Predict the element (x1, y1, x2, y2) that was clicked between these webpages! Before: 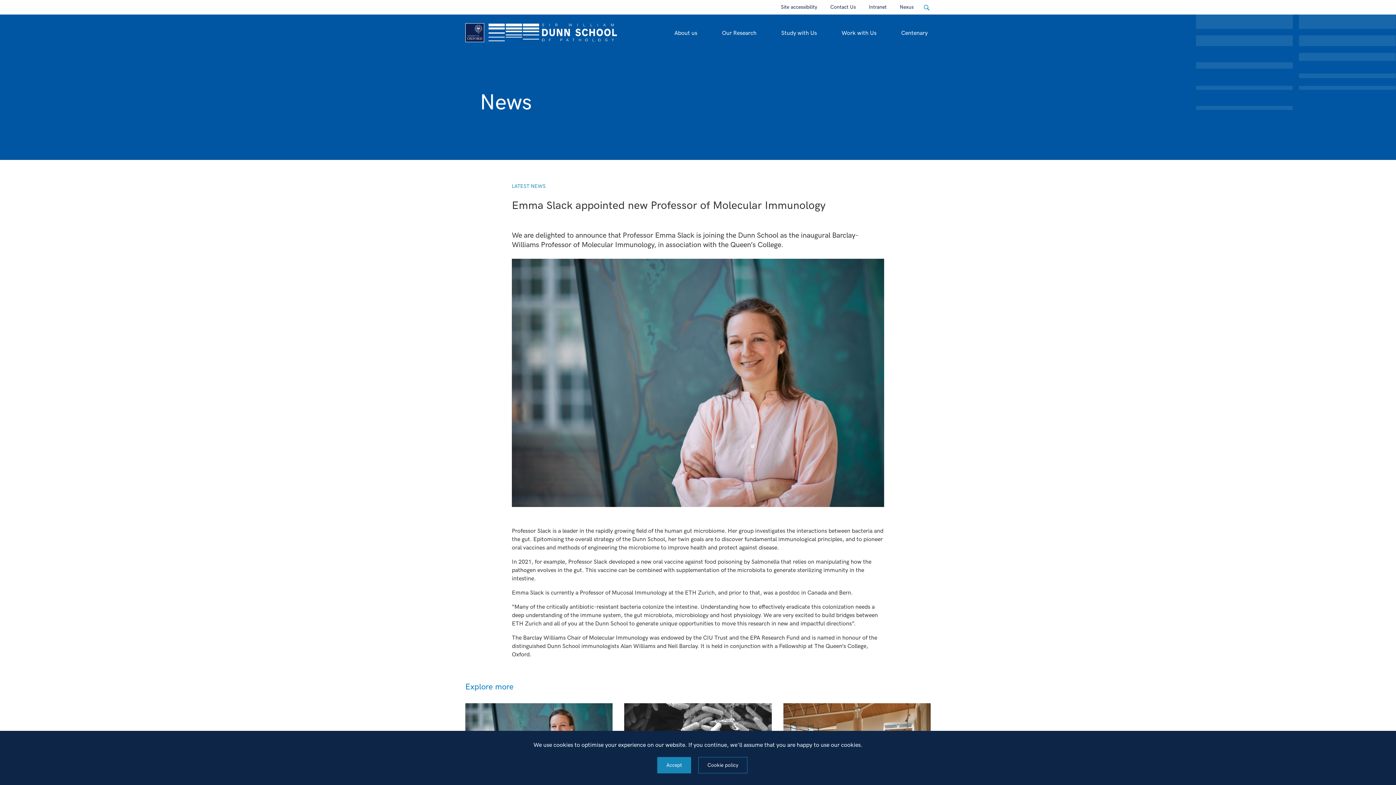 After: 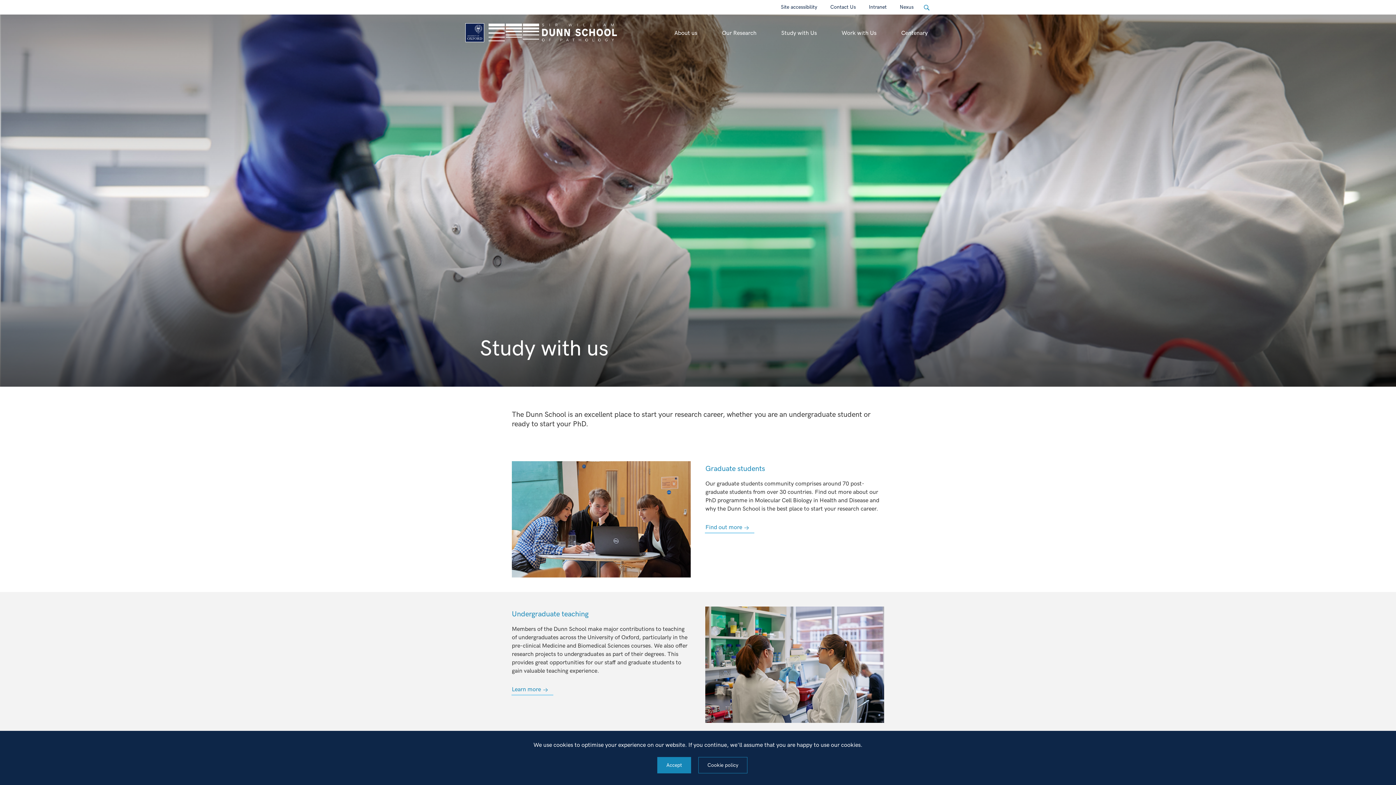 Action: label: Study with Us bbox: (769, 12, 828, 54)